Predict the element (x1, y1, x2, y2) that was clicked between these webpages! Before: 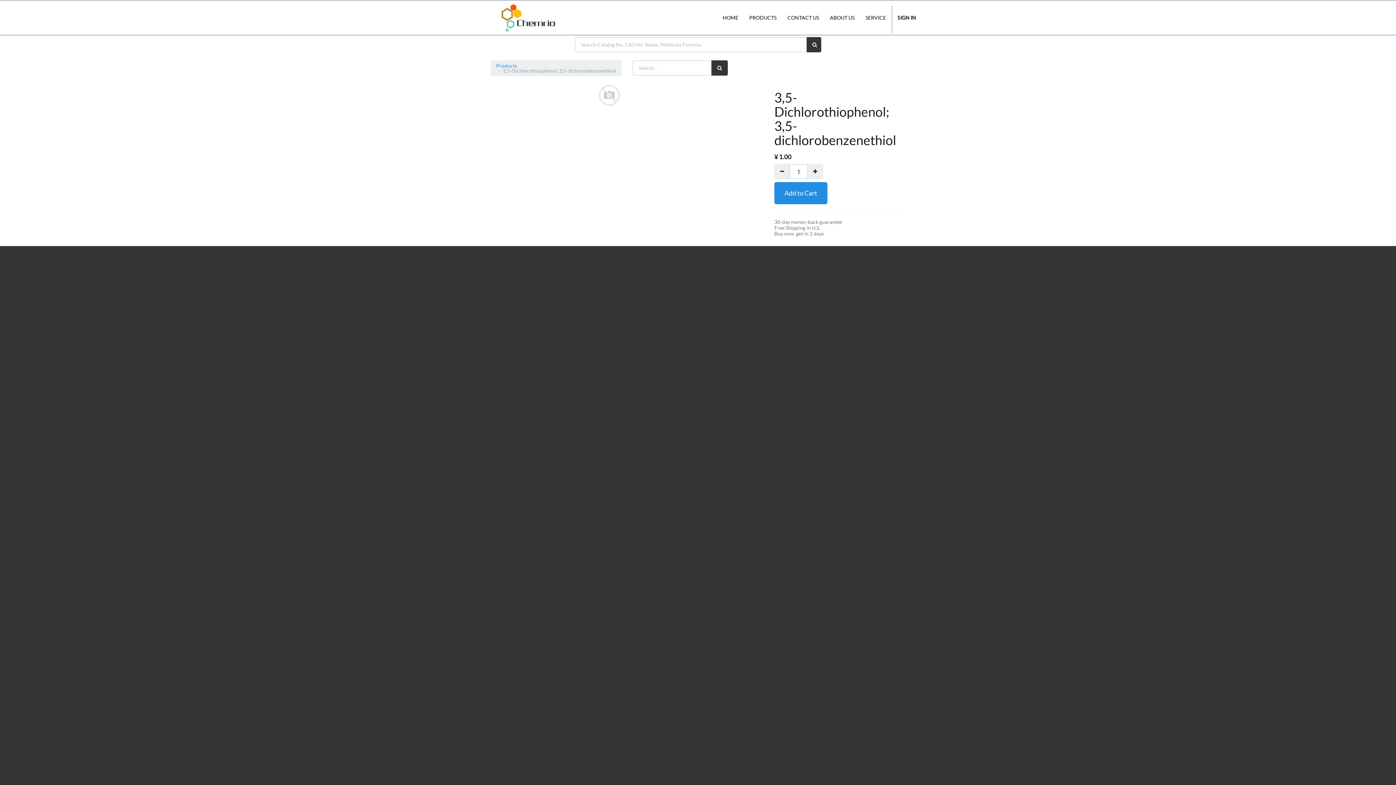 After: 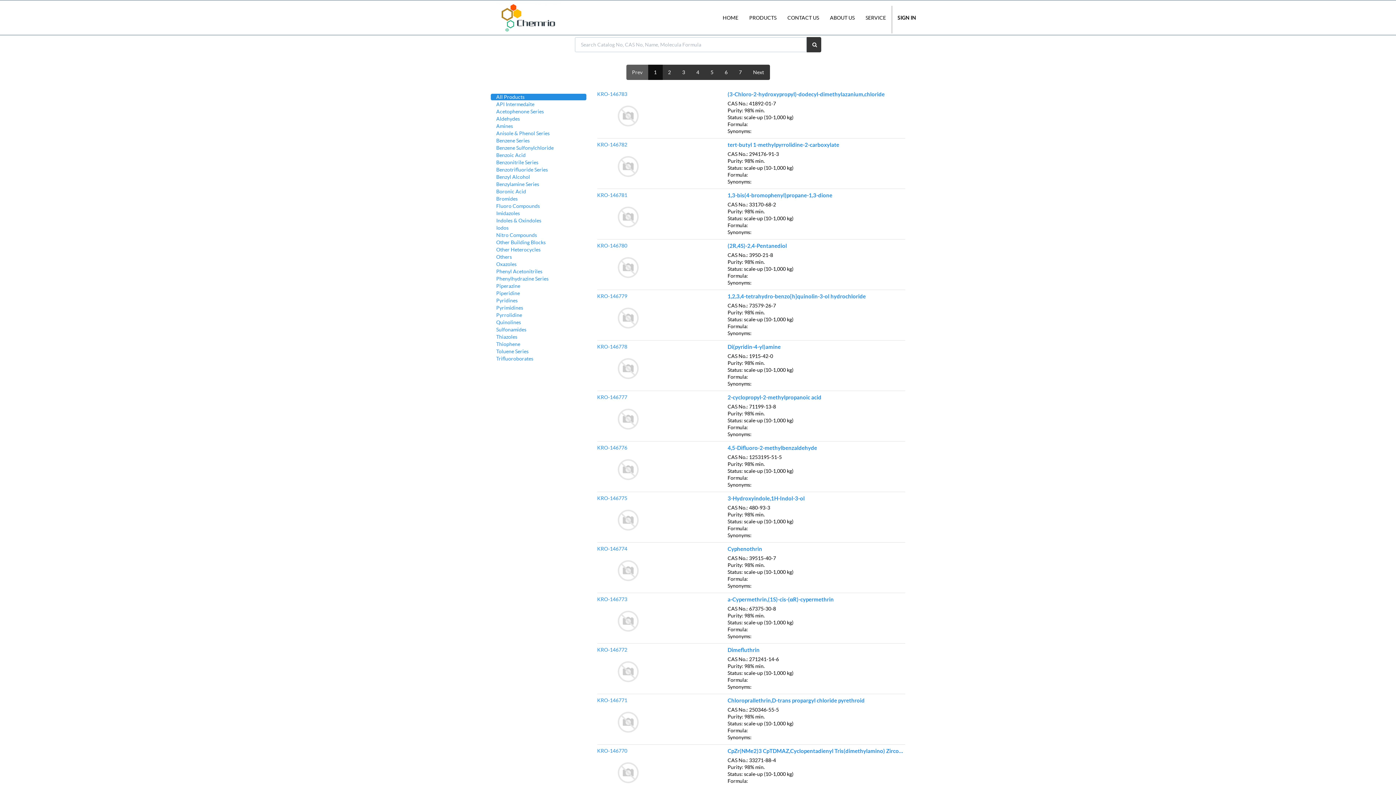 Action: bbox: (806, 37, 821, 52)